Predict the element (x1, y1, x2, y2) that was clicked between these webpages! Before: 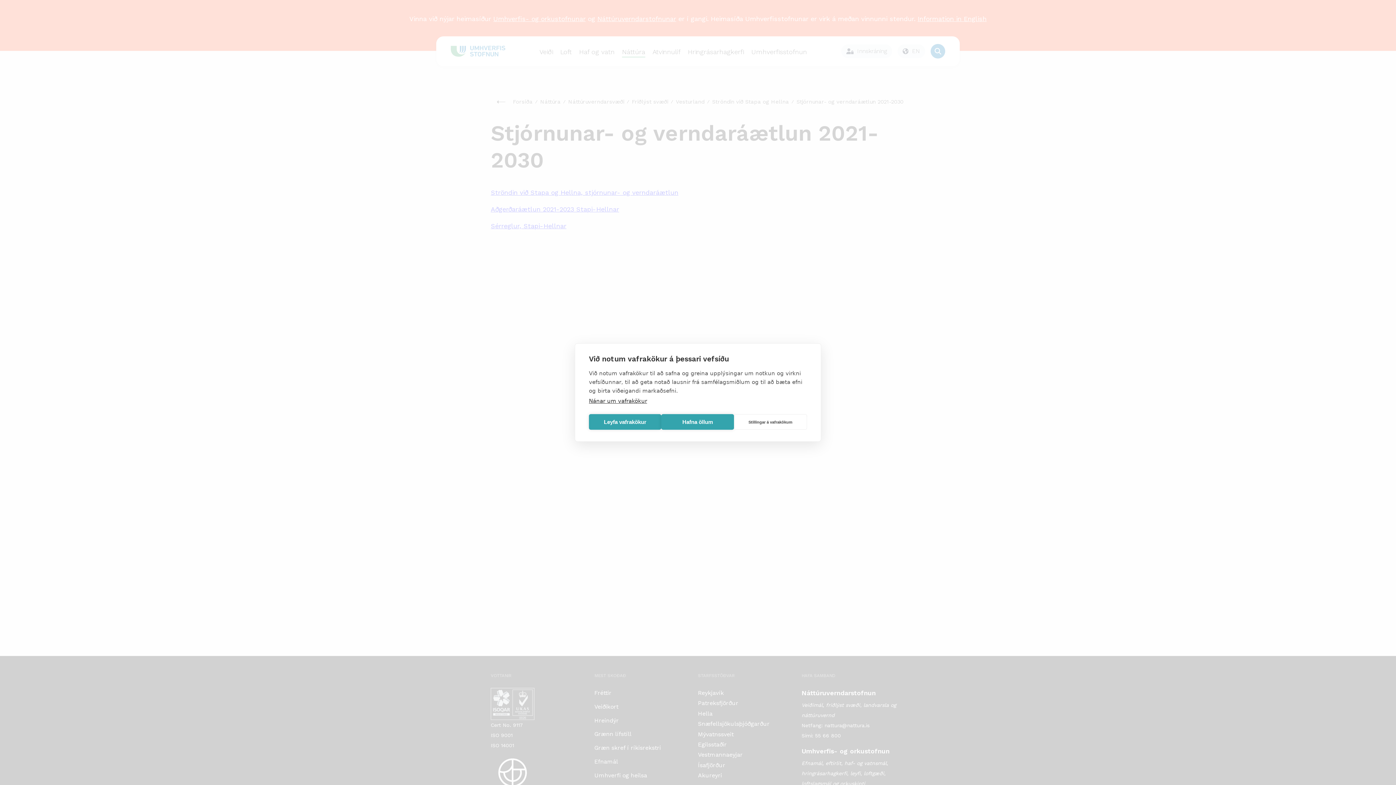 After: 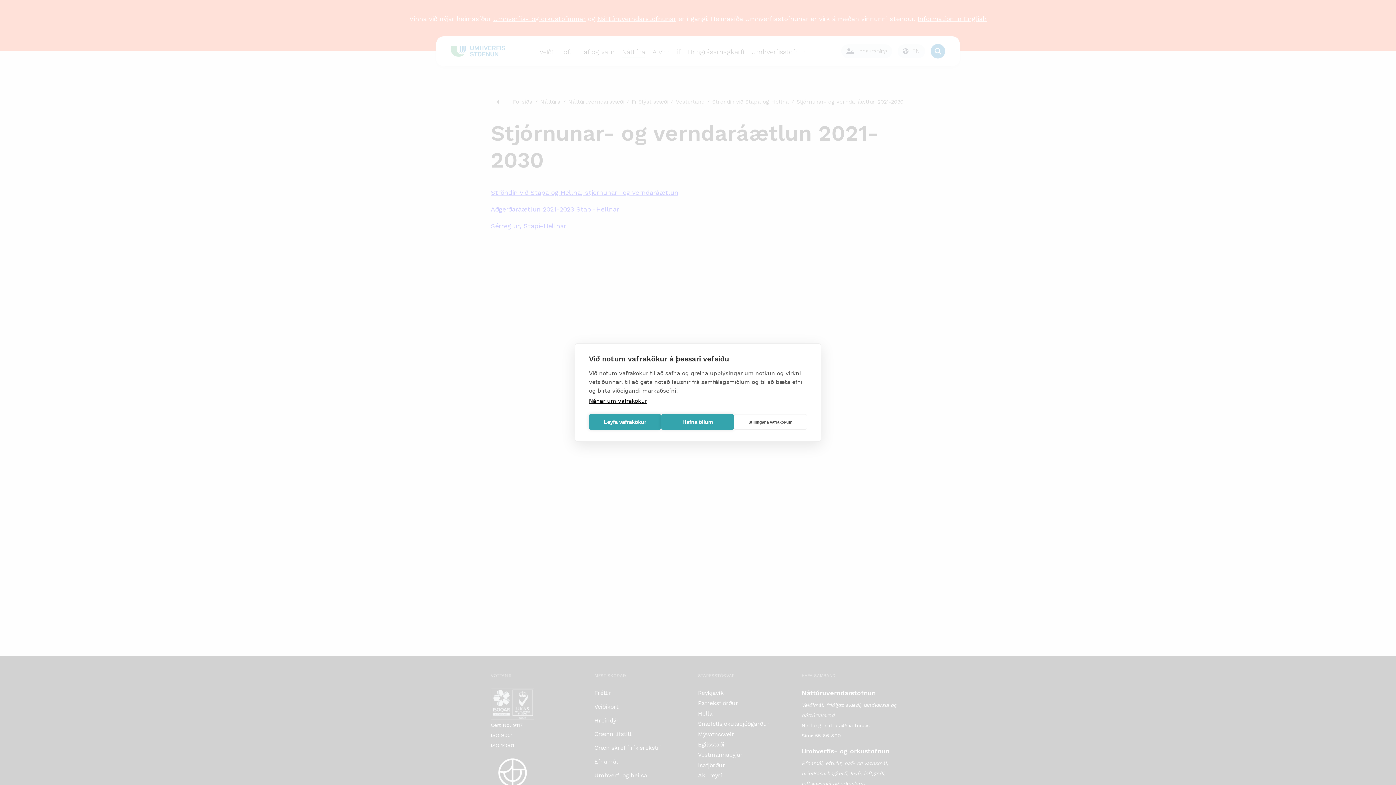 Action: label: Nánar um vafrakökur bbox: (589, 398, 647, 404)